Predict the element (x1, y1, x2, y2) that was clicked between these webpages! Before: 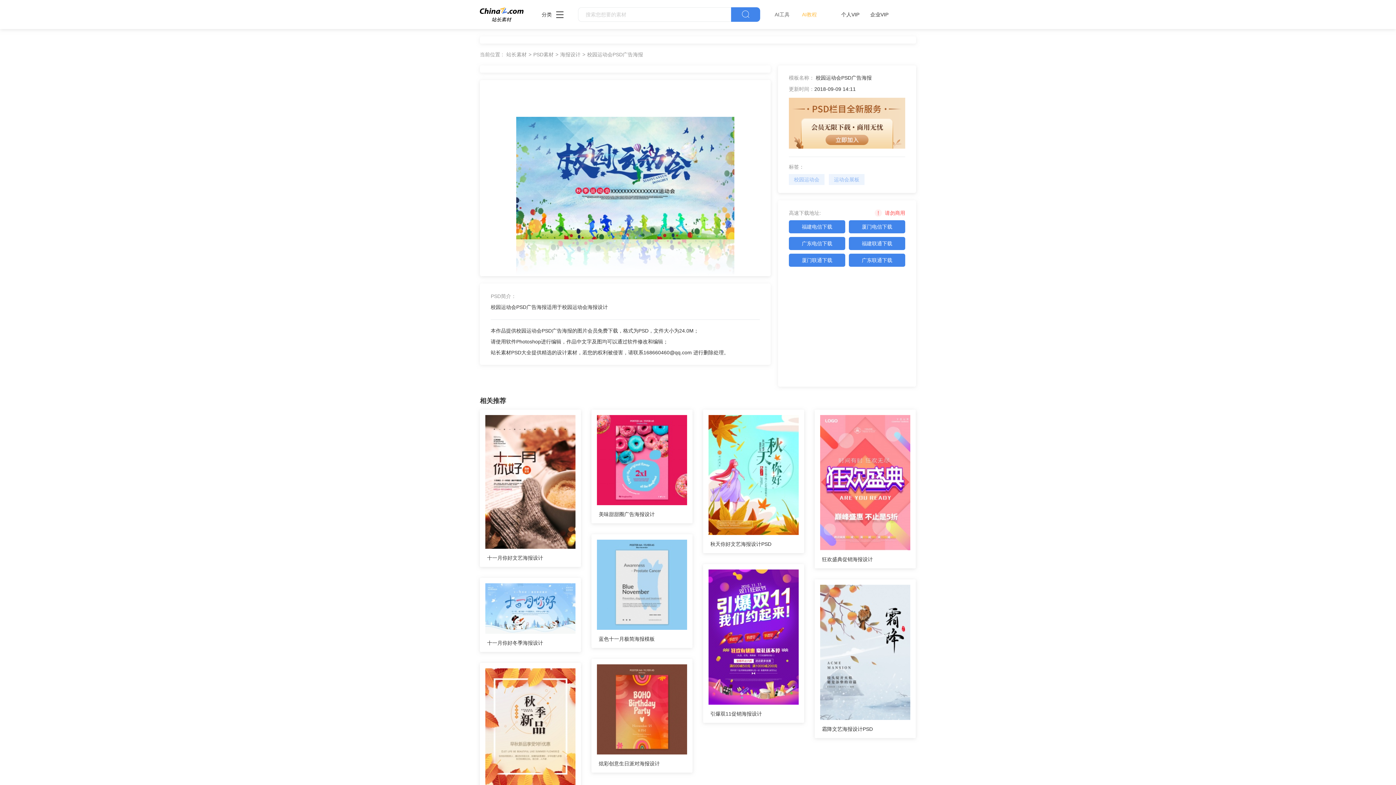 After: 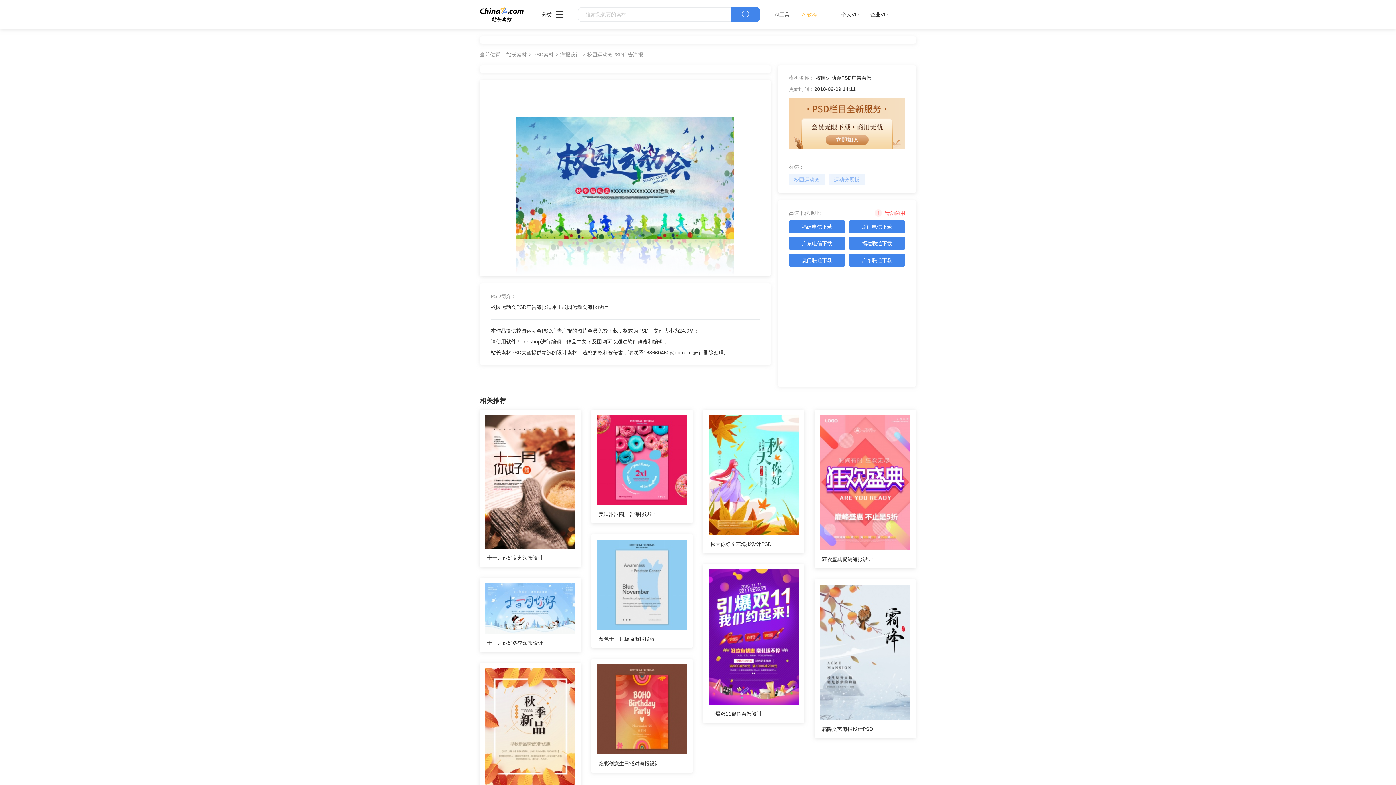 Action: bbox: (789, 174, 824, 185) label: 校园运动会